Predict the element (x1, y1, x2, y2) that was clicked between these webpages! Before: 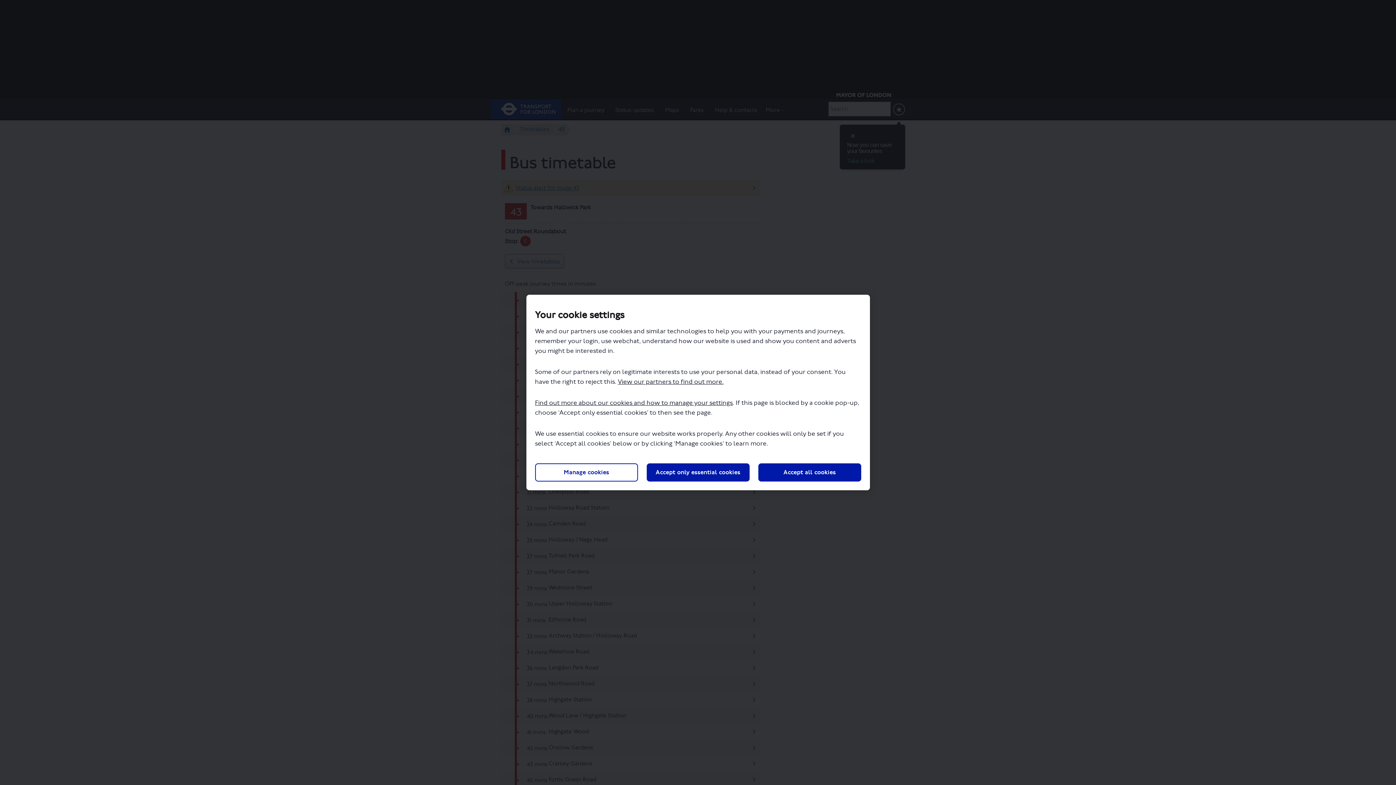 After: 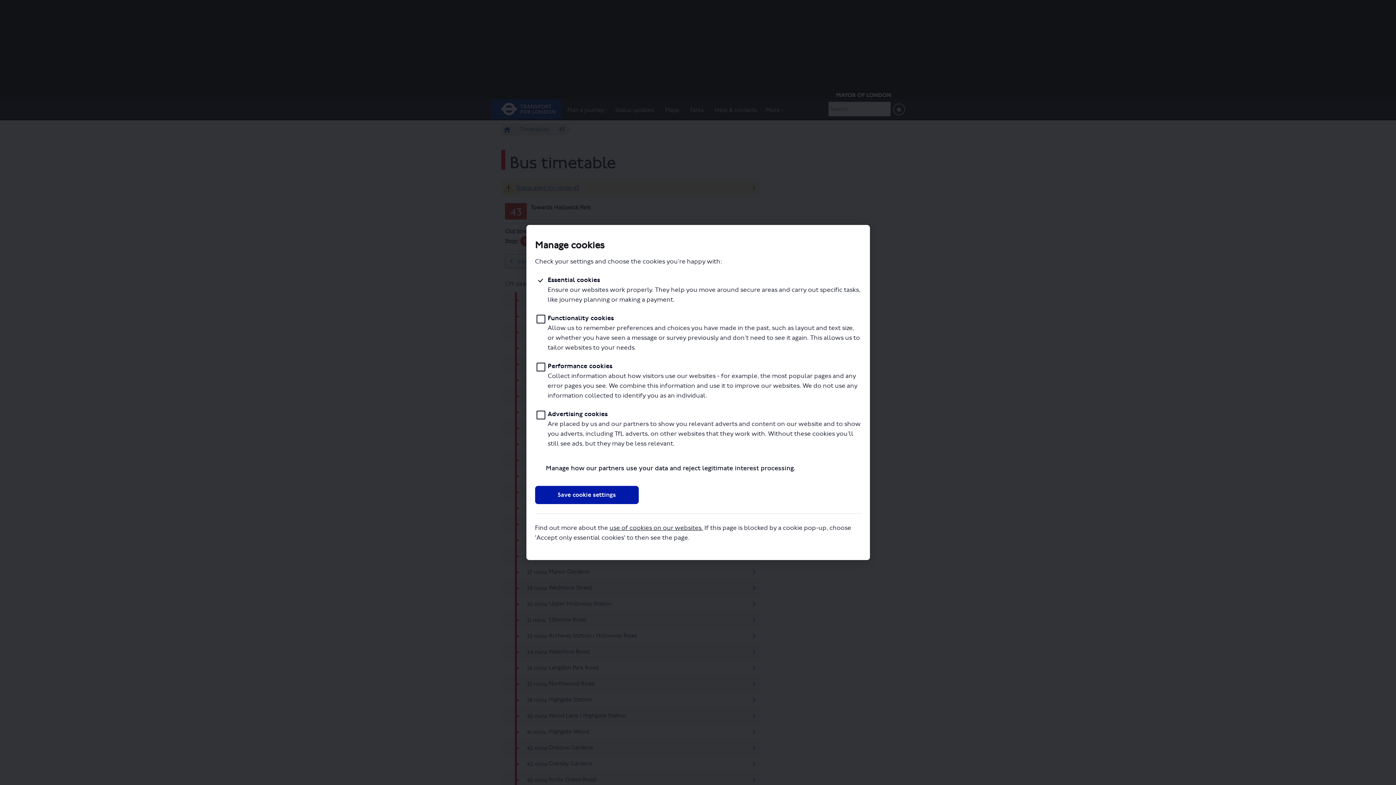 Action: bbox: (535, 463, 638, 481) label: Manage cookies